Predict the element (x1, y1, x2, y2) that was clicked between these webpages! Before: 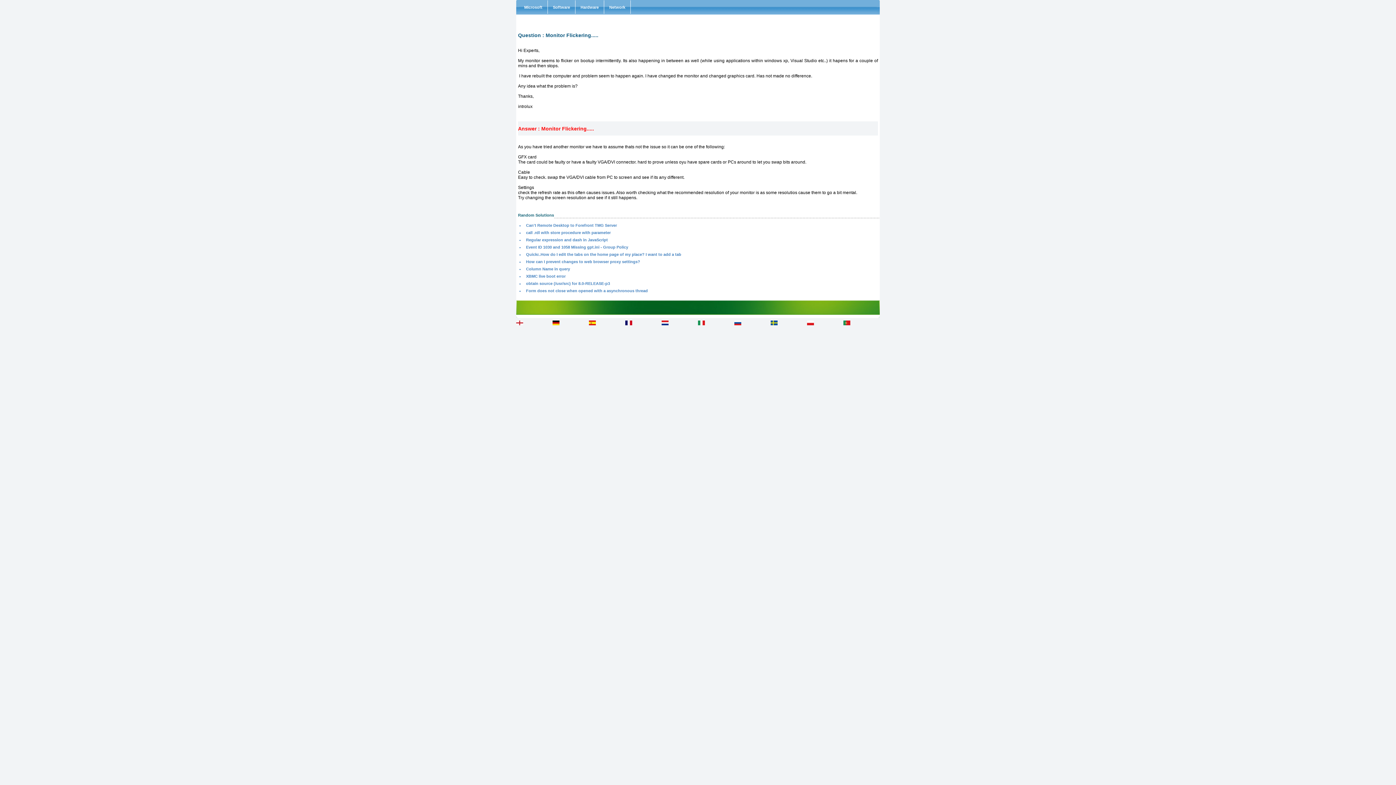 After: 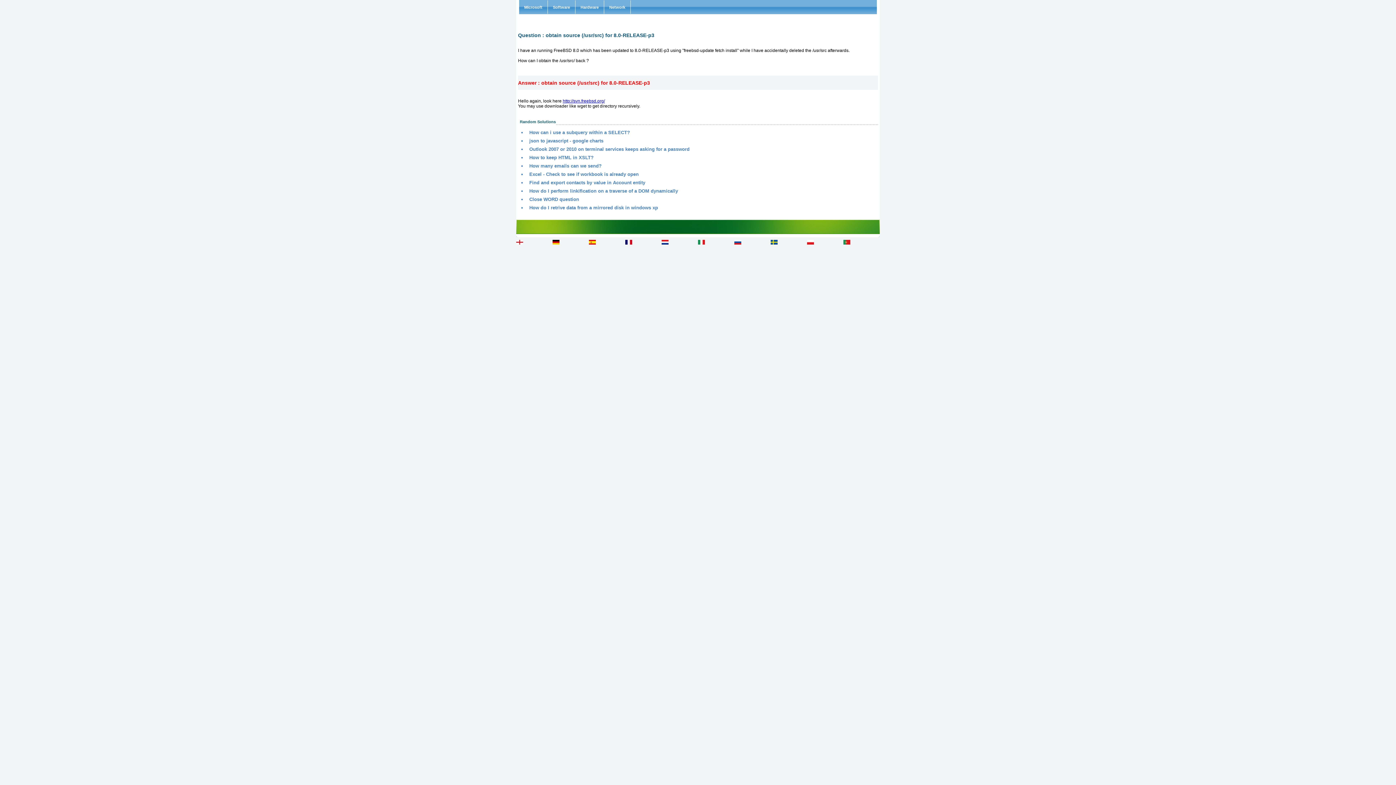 Action: bbox: (519, 281, 610, 285) label:  obtain source (/usr/src) for 8.0-RELEASE-p3